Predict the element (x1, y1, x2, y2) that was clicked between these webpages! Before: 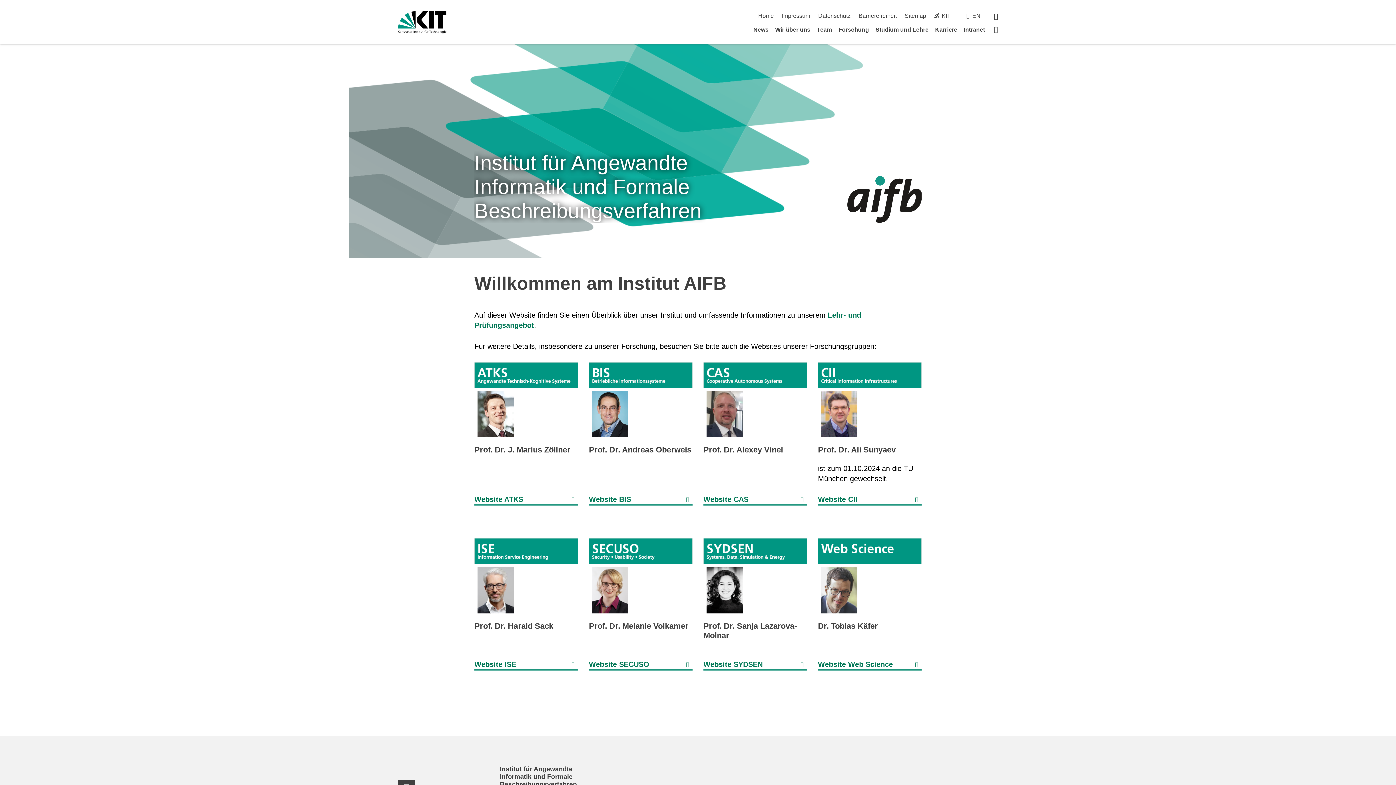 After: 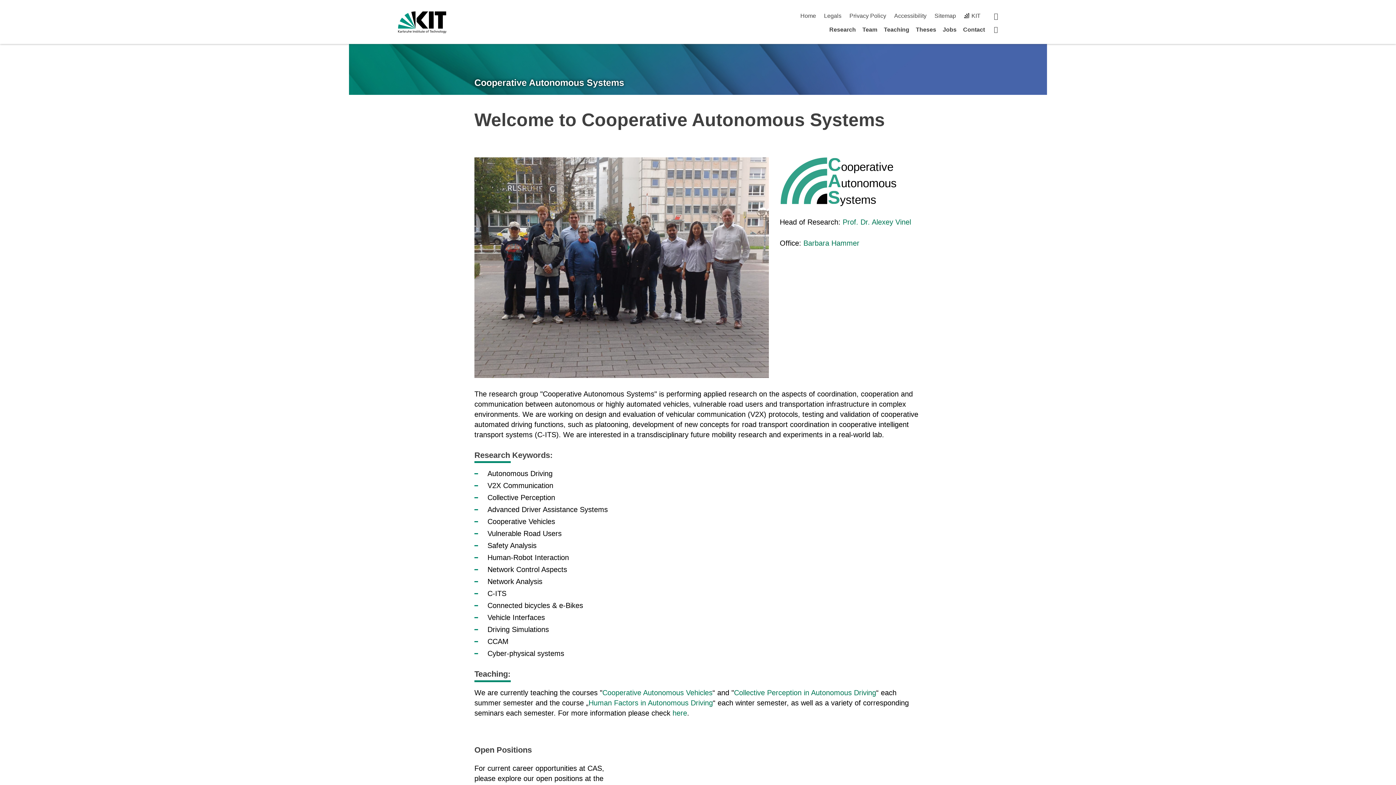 Action: bbox: (703, 362, 807, 440)